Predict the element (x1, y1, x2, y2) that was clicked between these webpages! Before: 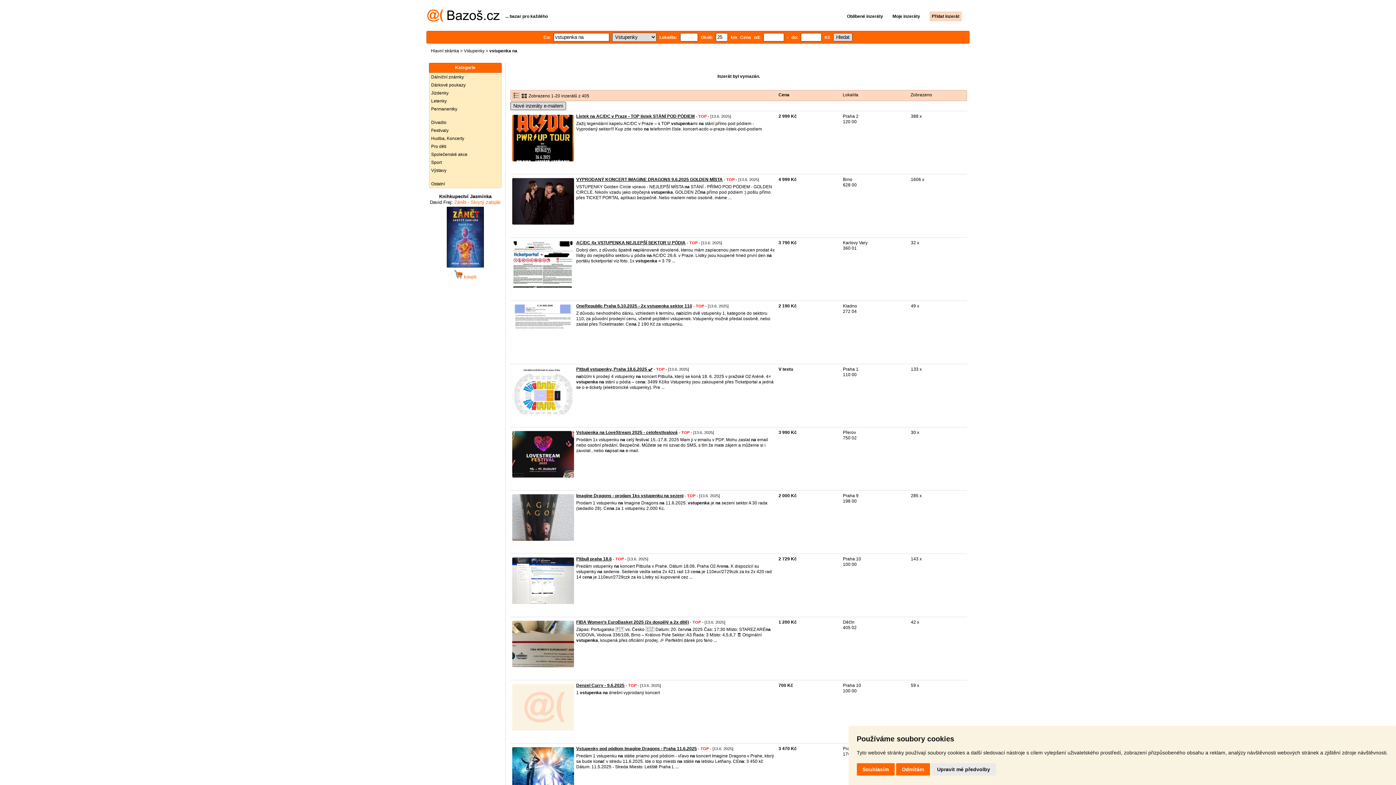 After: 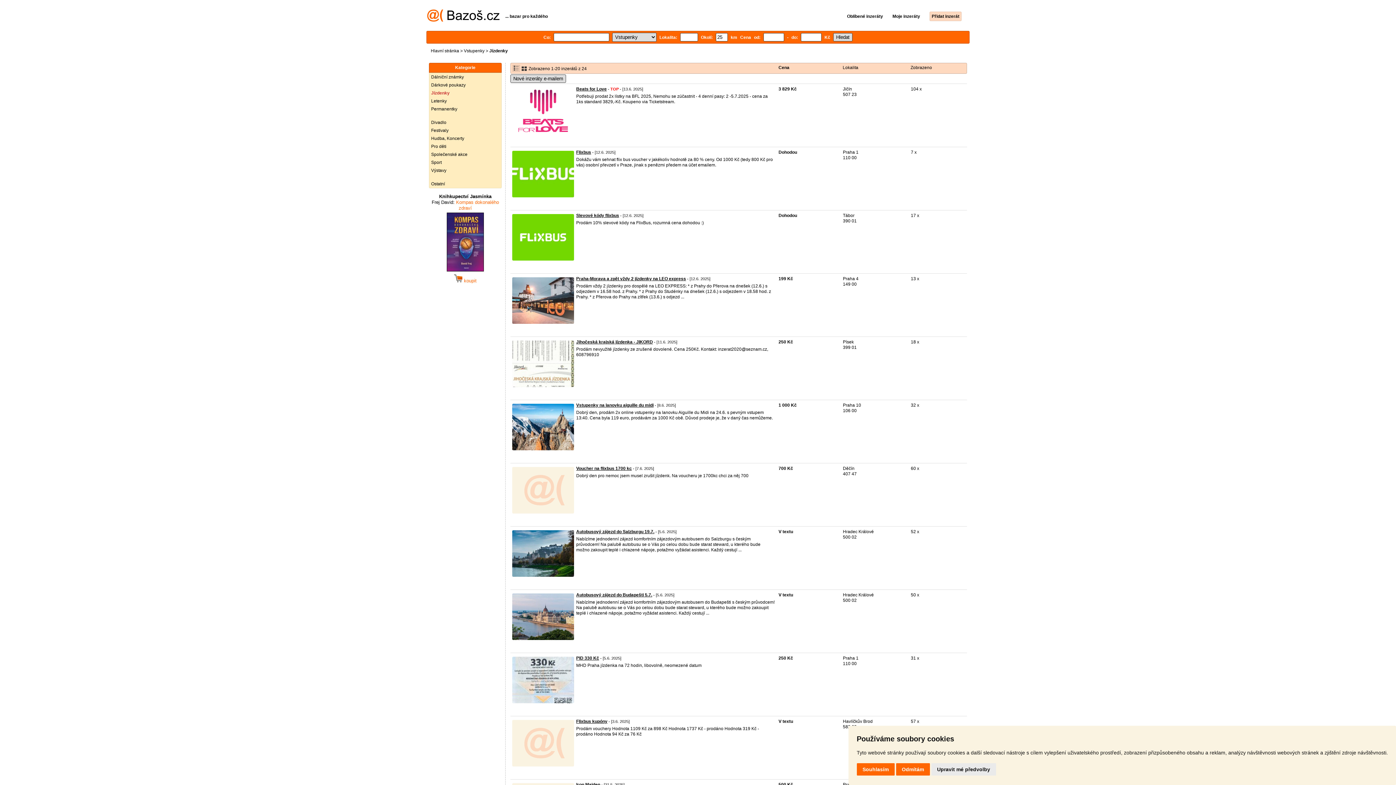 Action: bbox: (429, 89, 501, 97) label: Jízdenky